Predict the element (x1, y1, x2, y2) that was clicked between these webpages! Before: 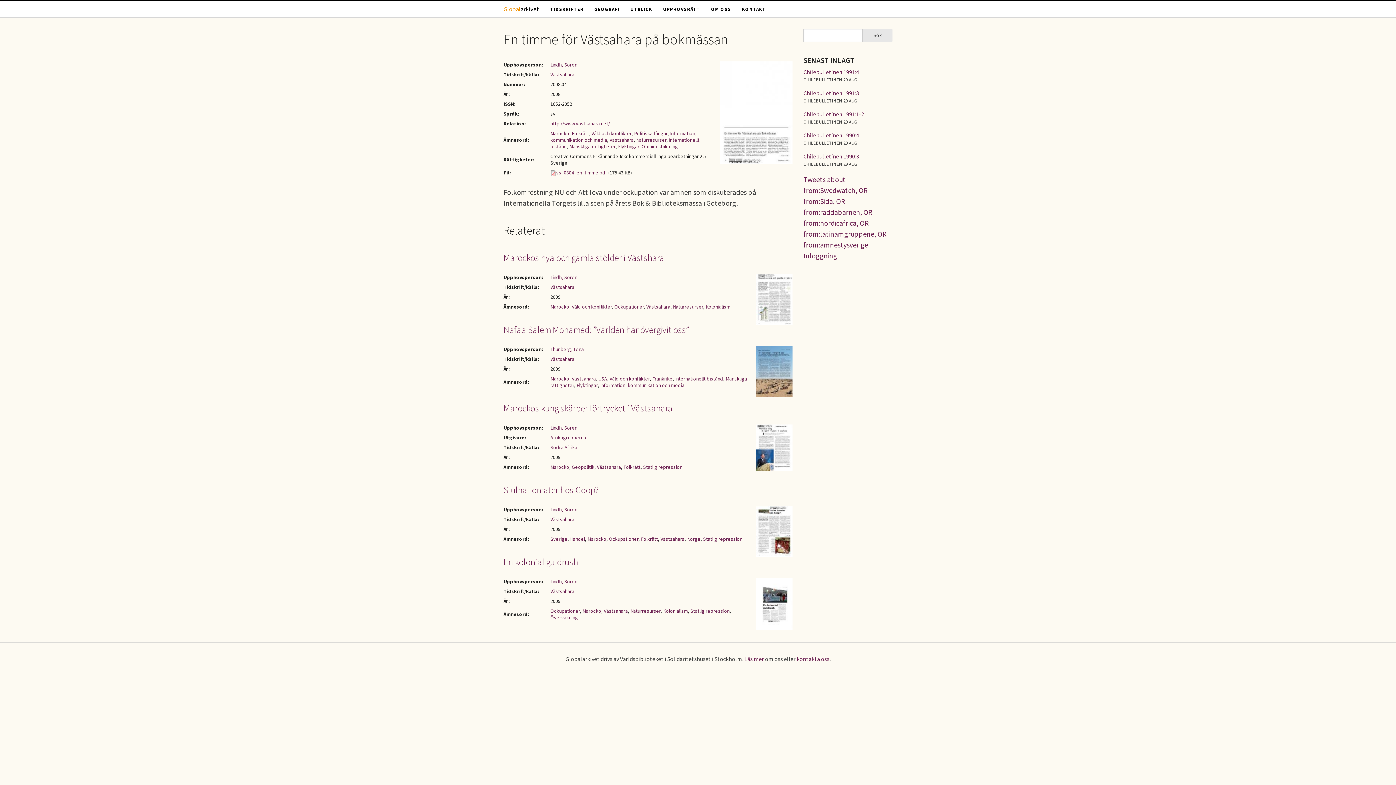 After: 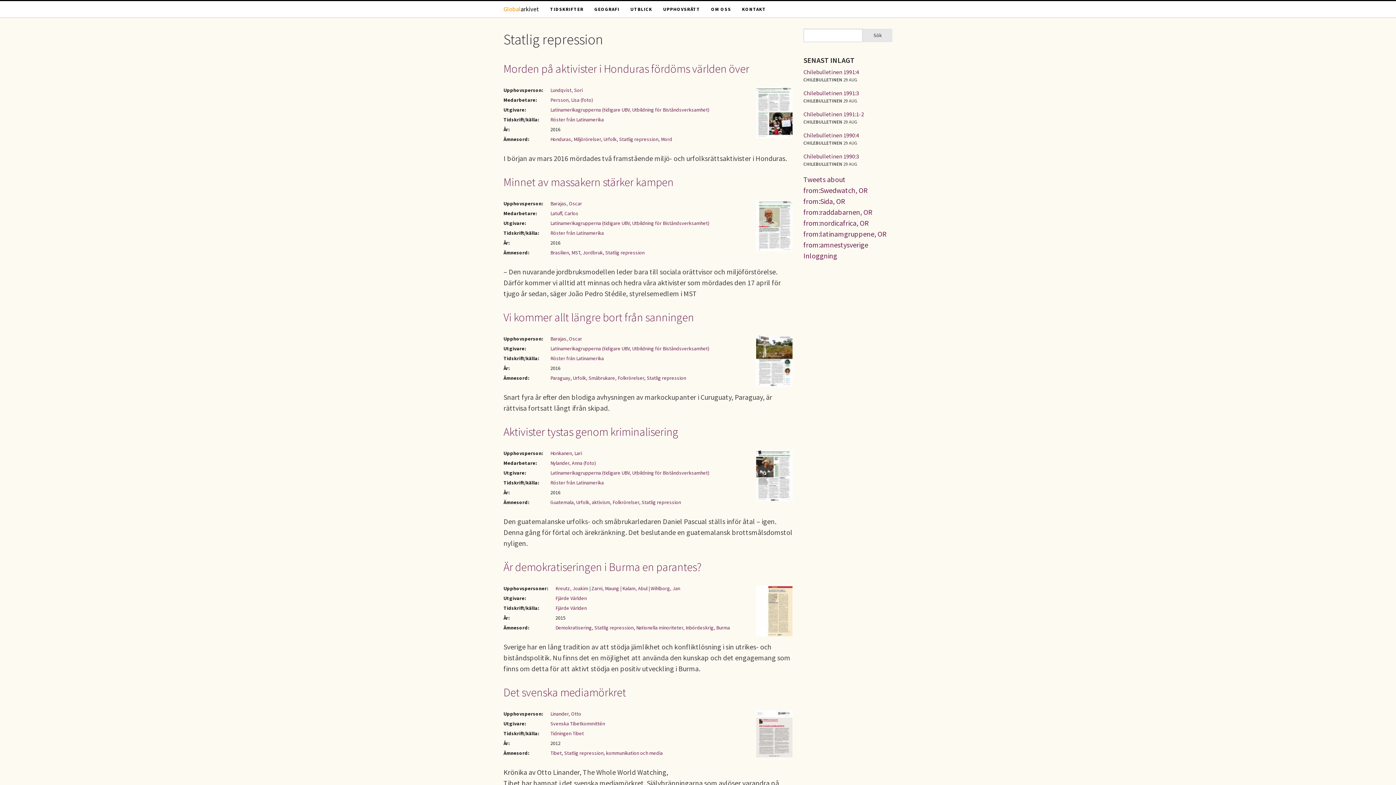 Action: bbox: (703, 536, 742, 542) label: Statlig repression